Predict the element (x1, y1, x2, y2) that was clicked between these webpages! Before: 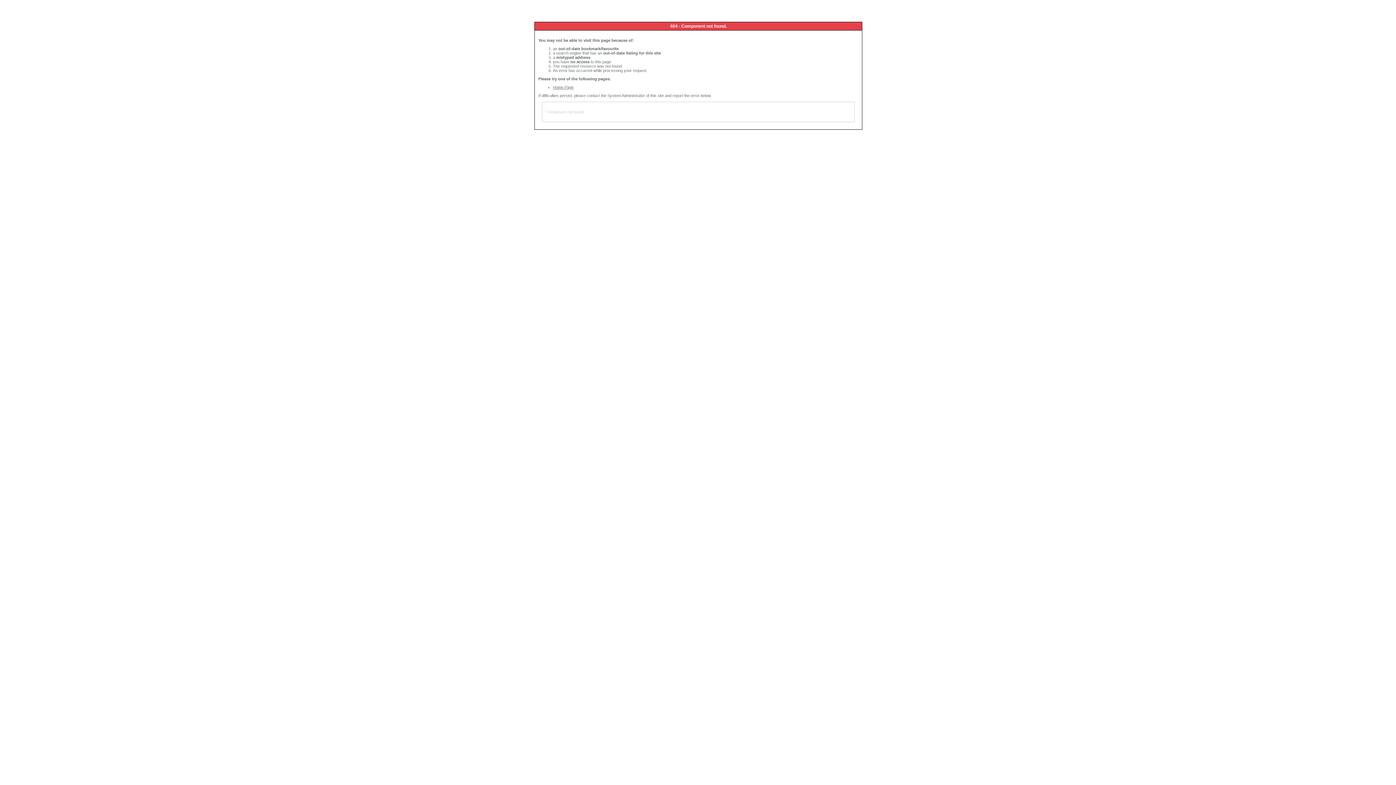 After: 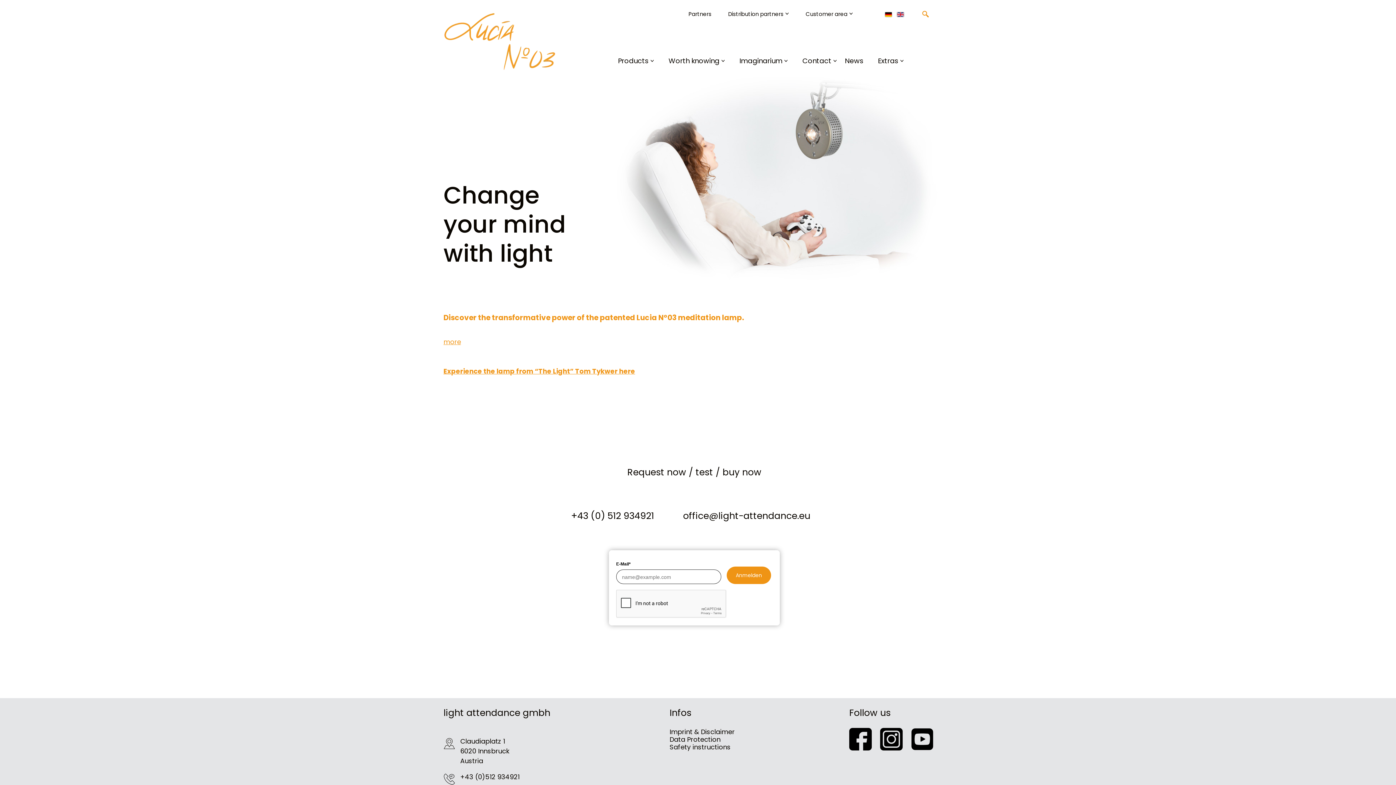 Action: label: Home Page bbox: (553, 85, 573, 89)